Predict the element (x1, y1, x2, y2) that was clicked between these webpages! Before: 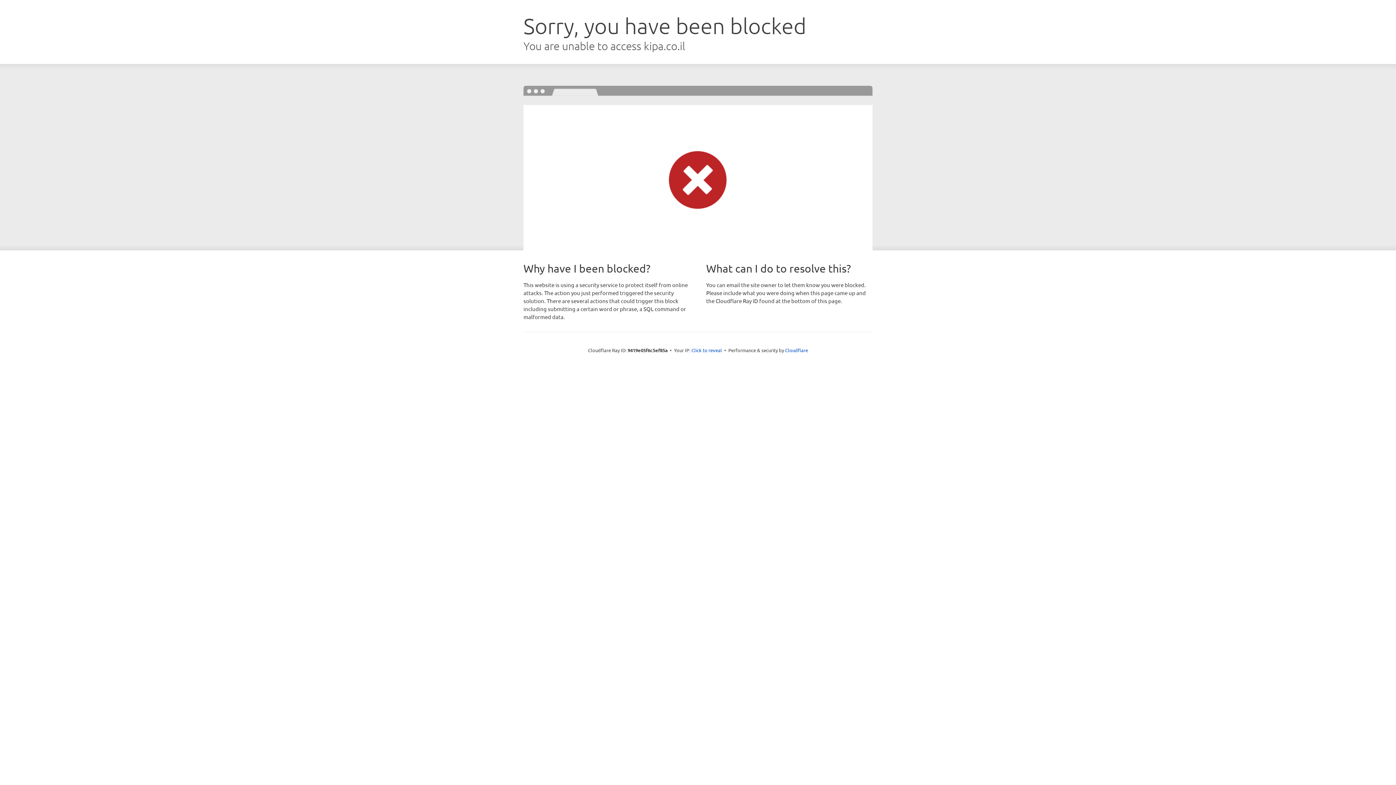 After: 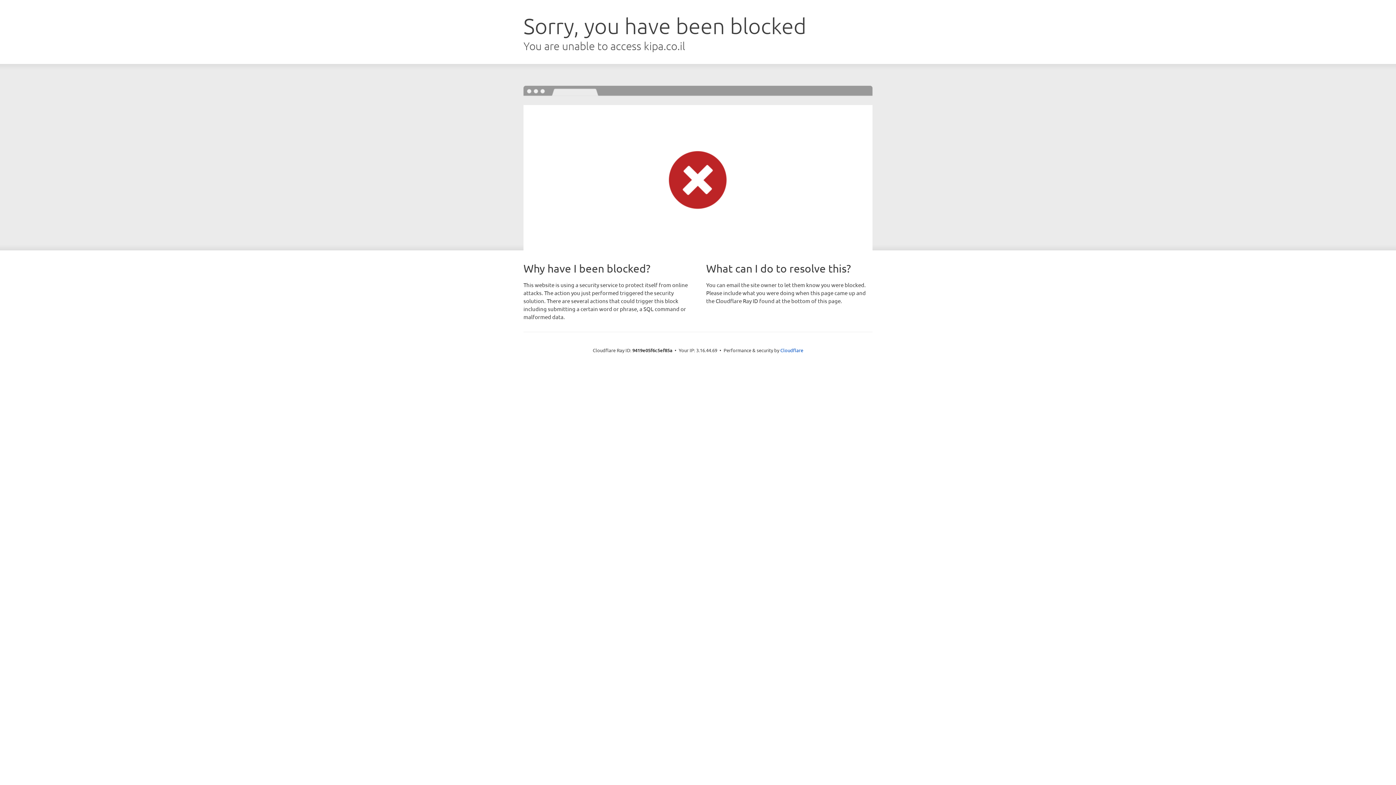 Action: bbox: (691, 346, 722, 353) label: Click to reveal